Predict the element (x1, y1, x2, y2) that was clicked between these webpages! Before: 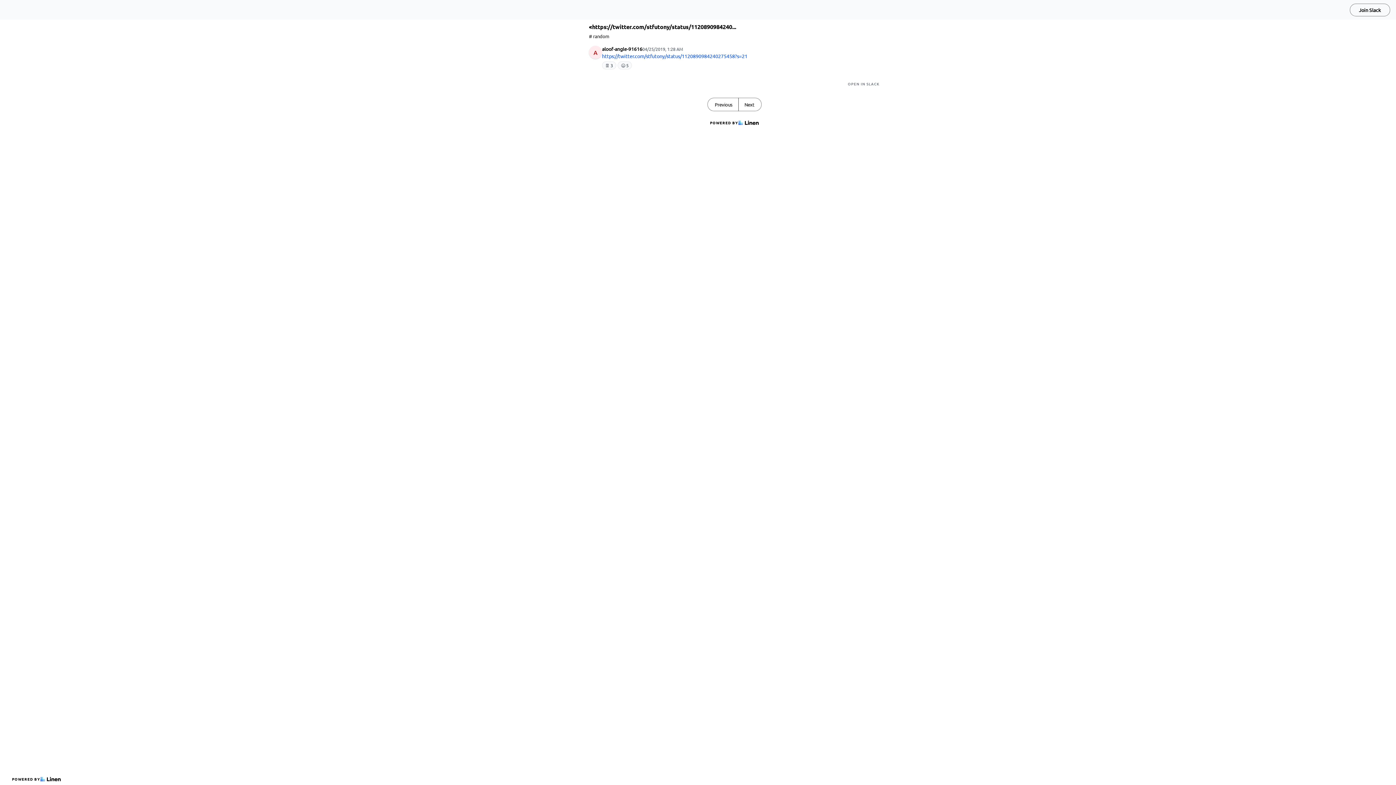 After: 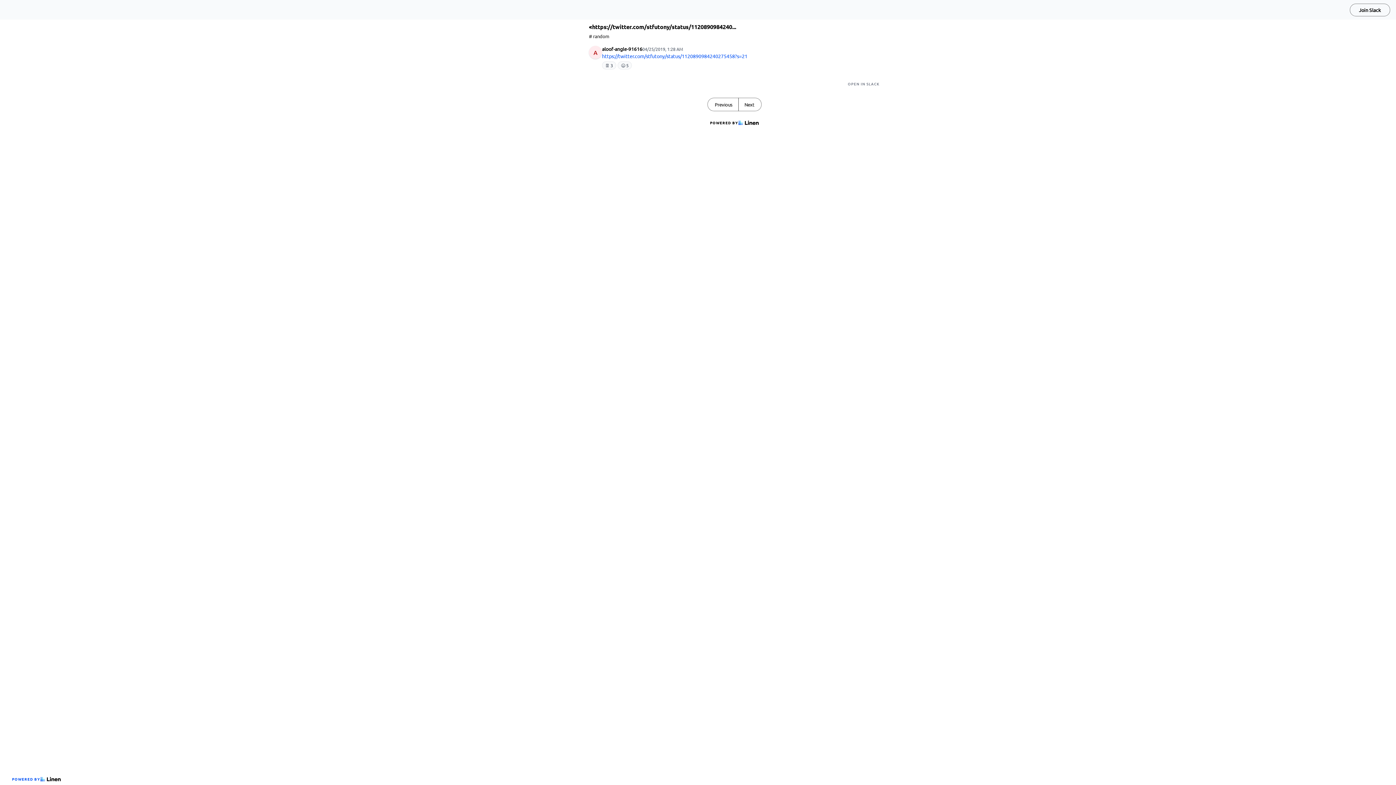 Action: label: POWERED BY bbox: (9, 773, 63, 785)